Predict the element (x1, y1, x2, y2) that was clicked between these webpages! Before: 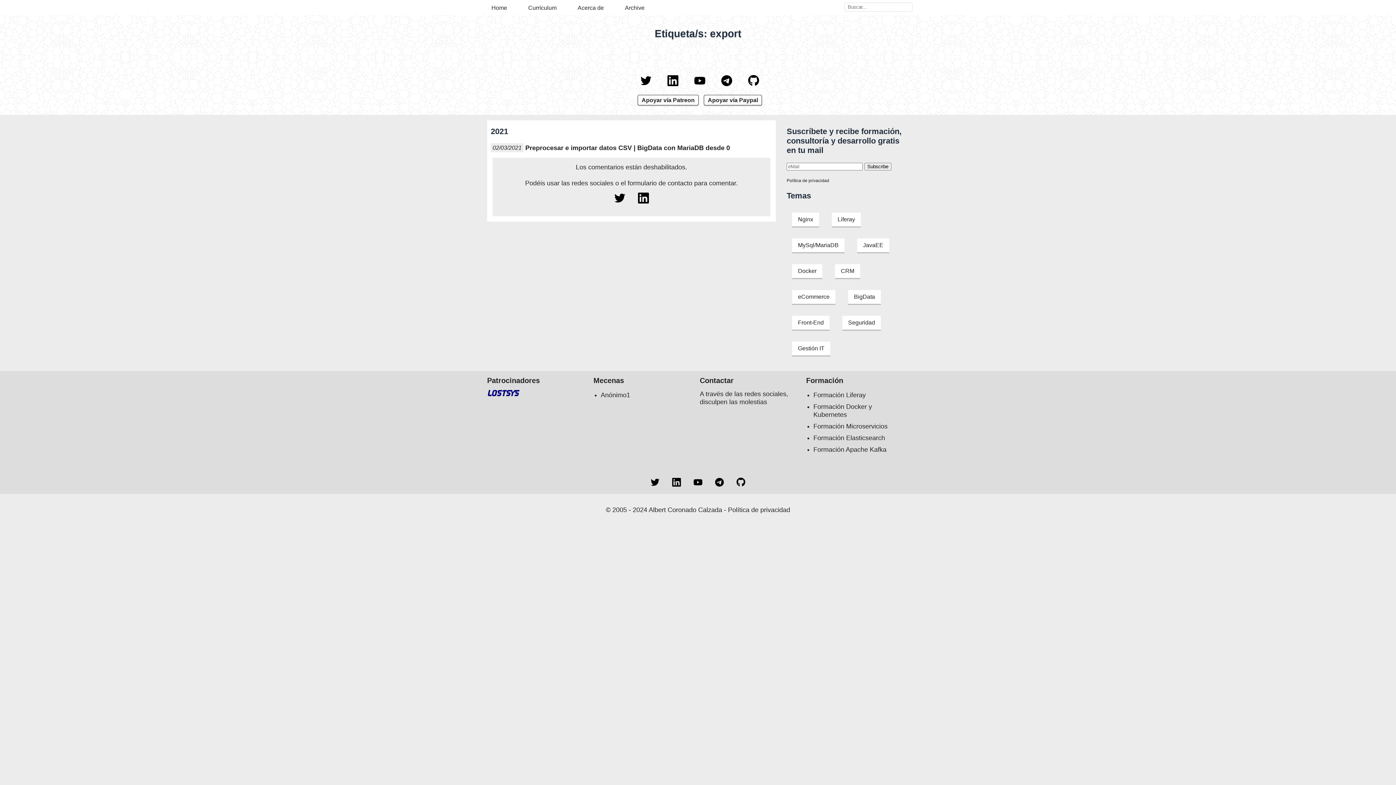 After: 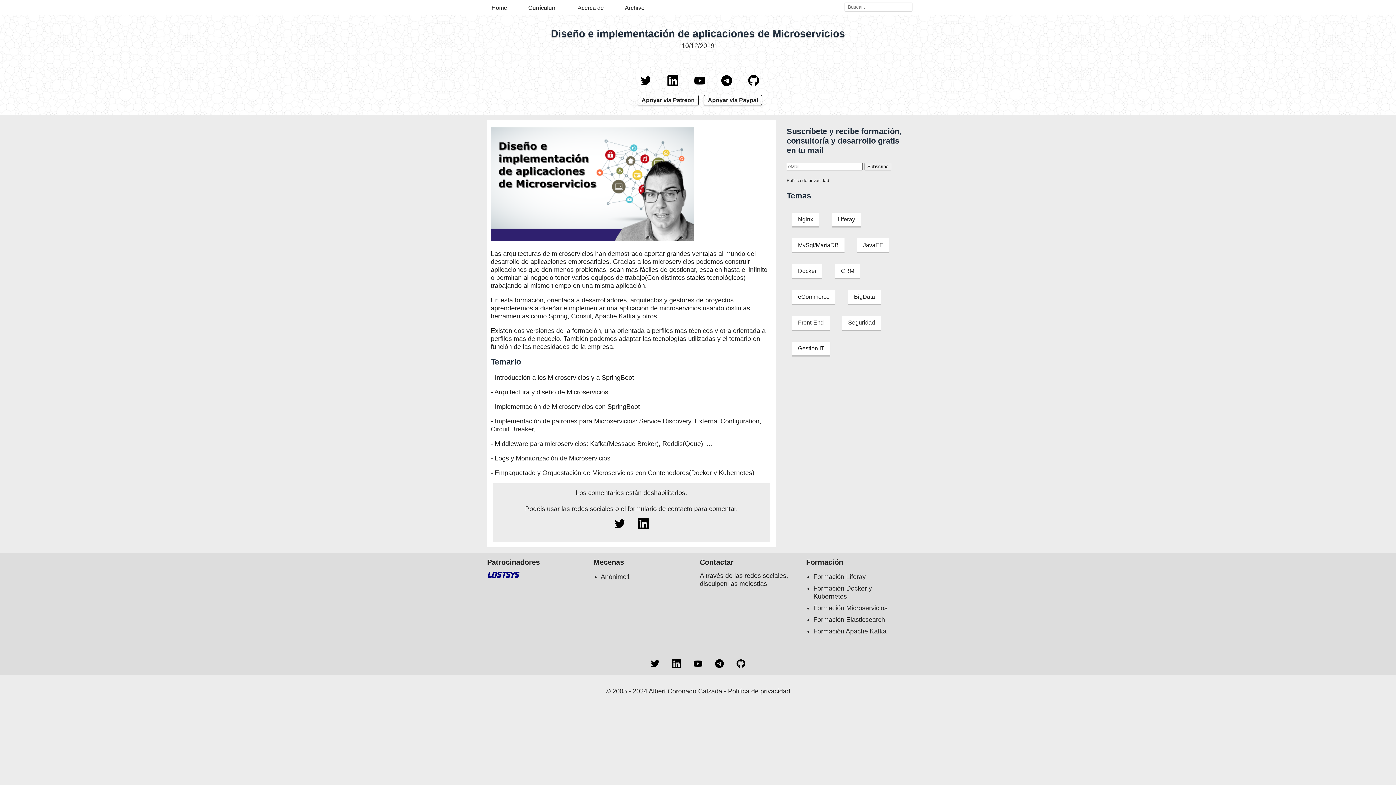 Action: bbox: (813, 422, 887, 430) label: Formación Microservicios